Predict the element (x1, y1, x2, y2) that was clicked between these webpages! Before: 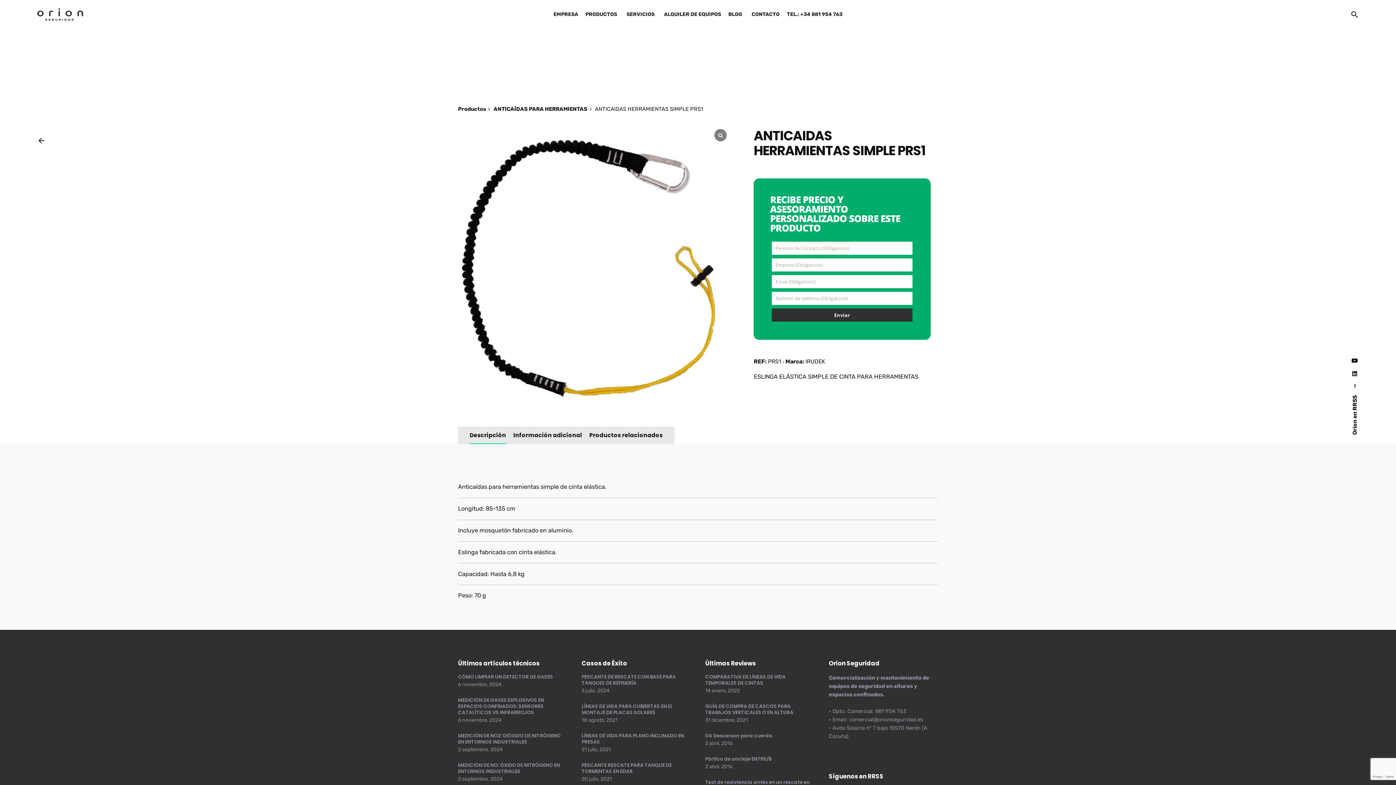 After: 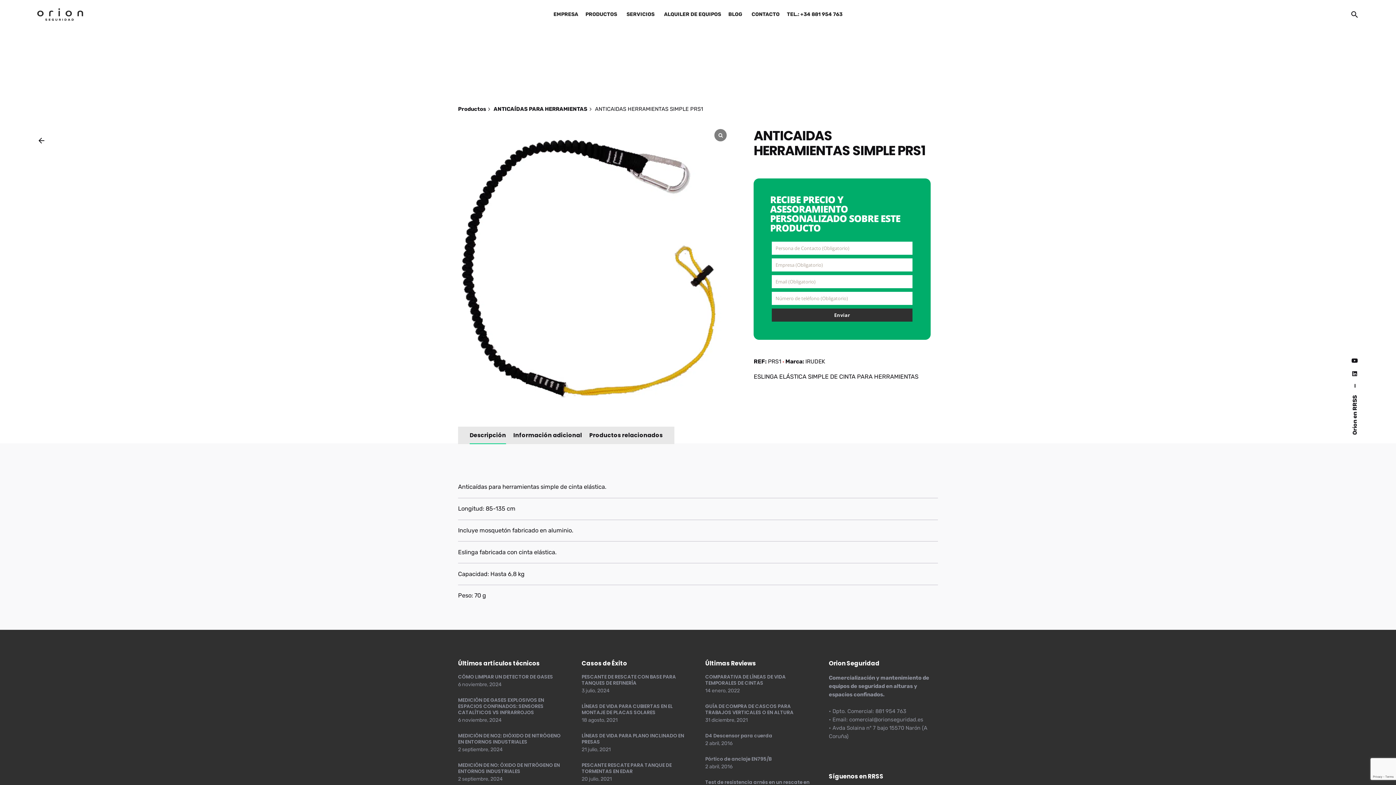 Action: bbox: (31, 130, 51, 150)